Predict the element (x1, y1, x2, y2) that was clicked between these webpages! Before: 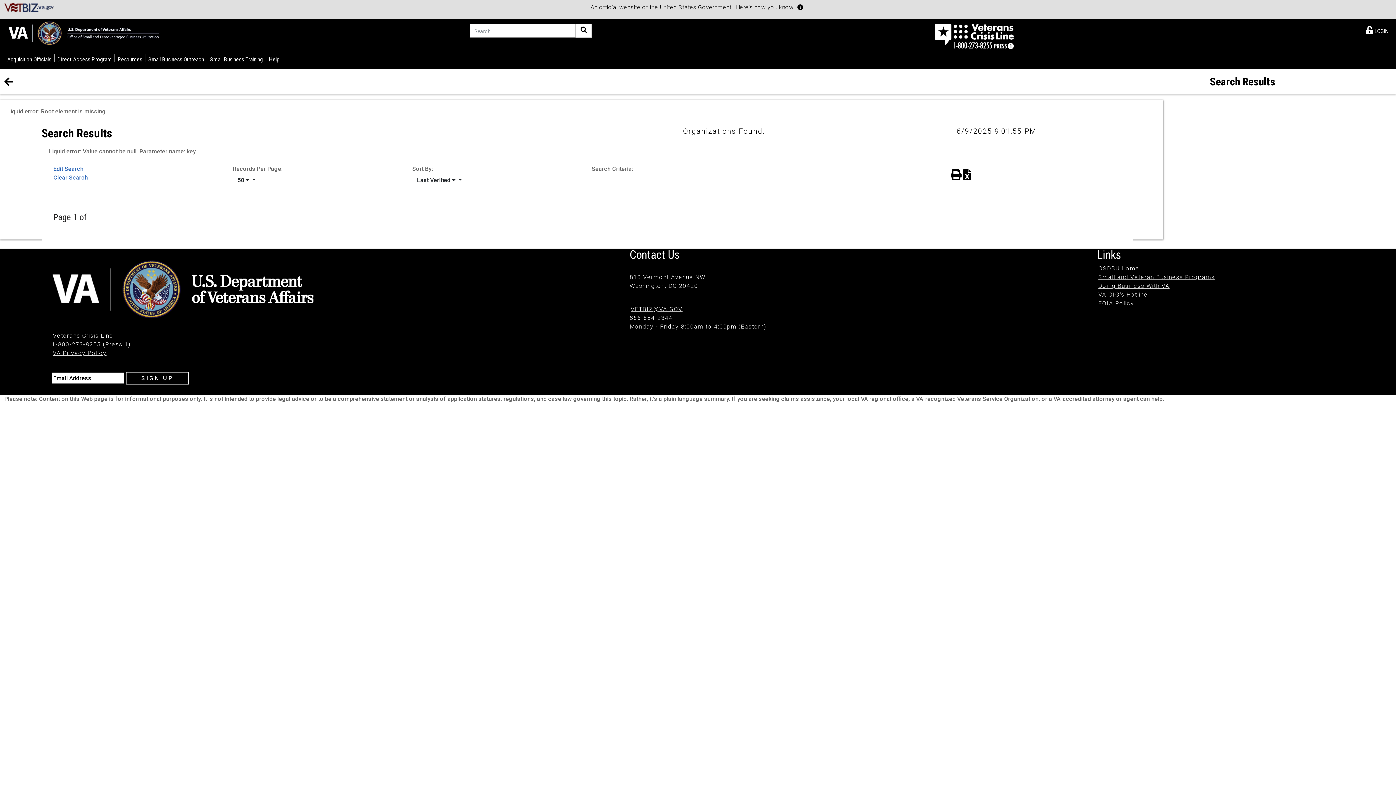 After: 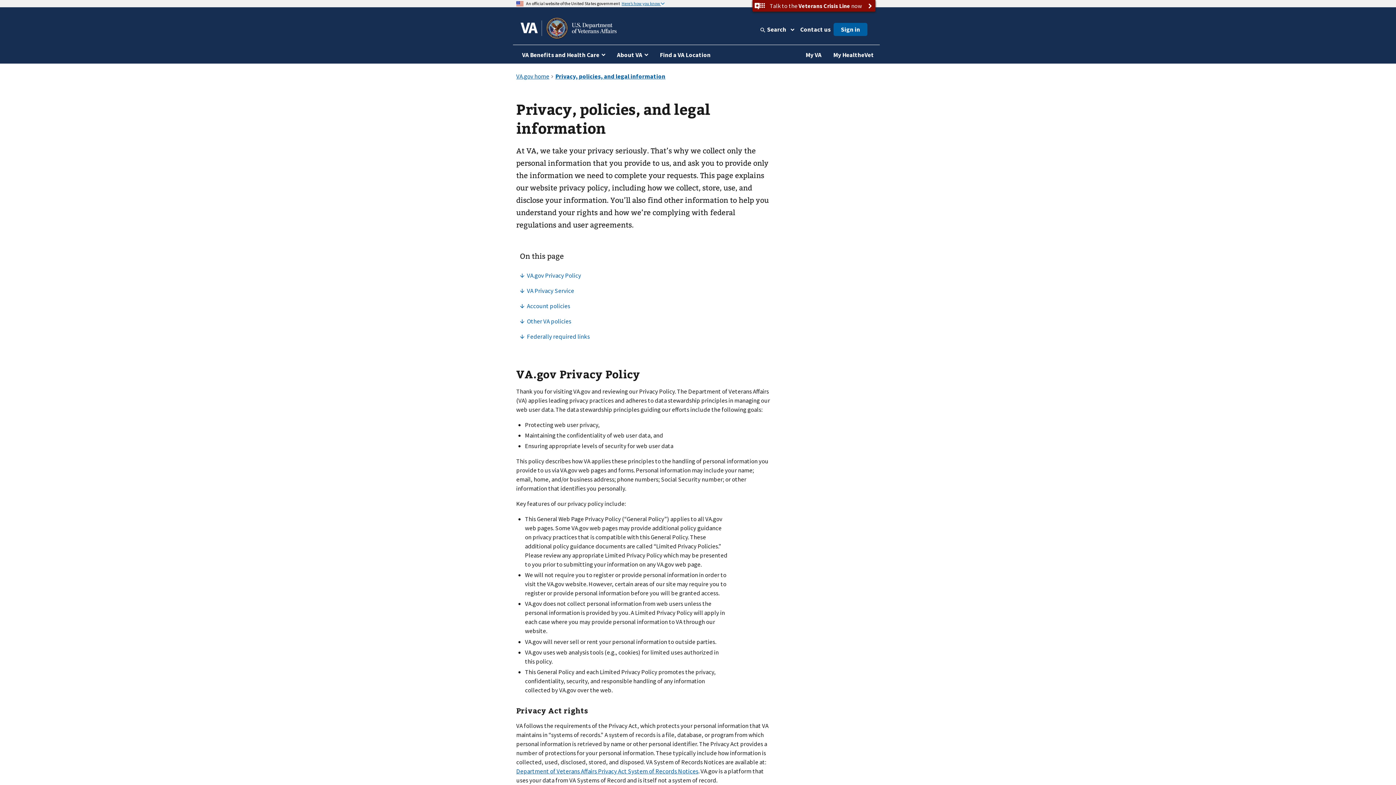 Action: bbox: (52, 349, 106, 356) label: VA Privacy Policy